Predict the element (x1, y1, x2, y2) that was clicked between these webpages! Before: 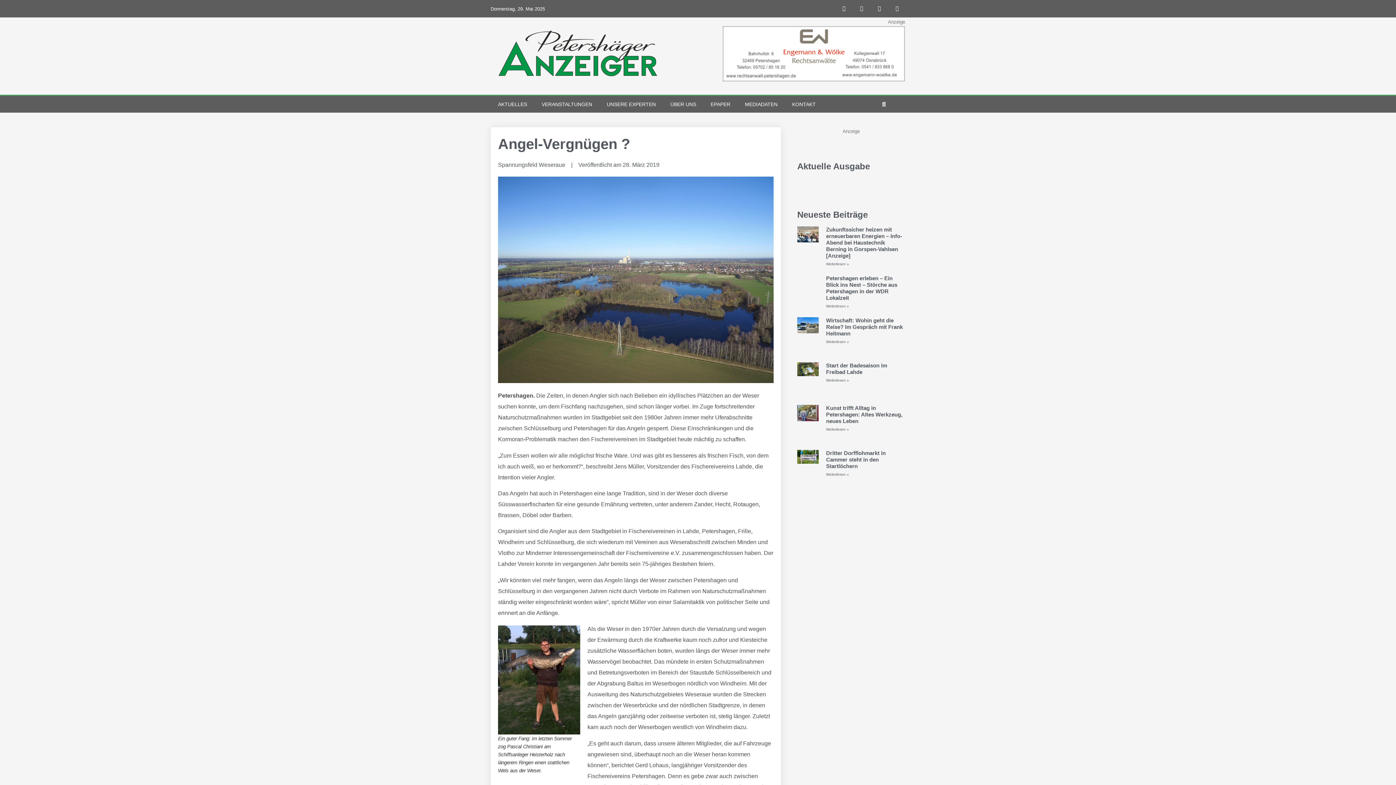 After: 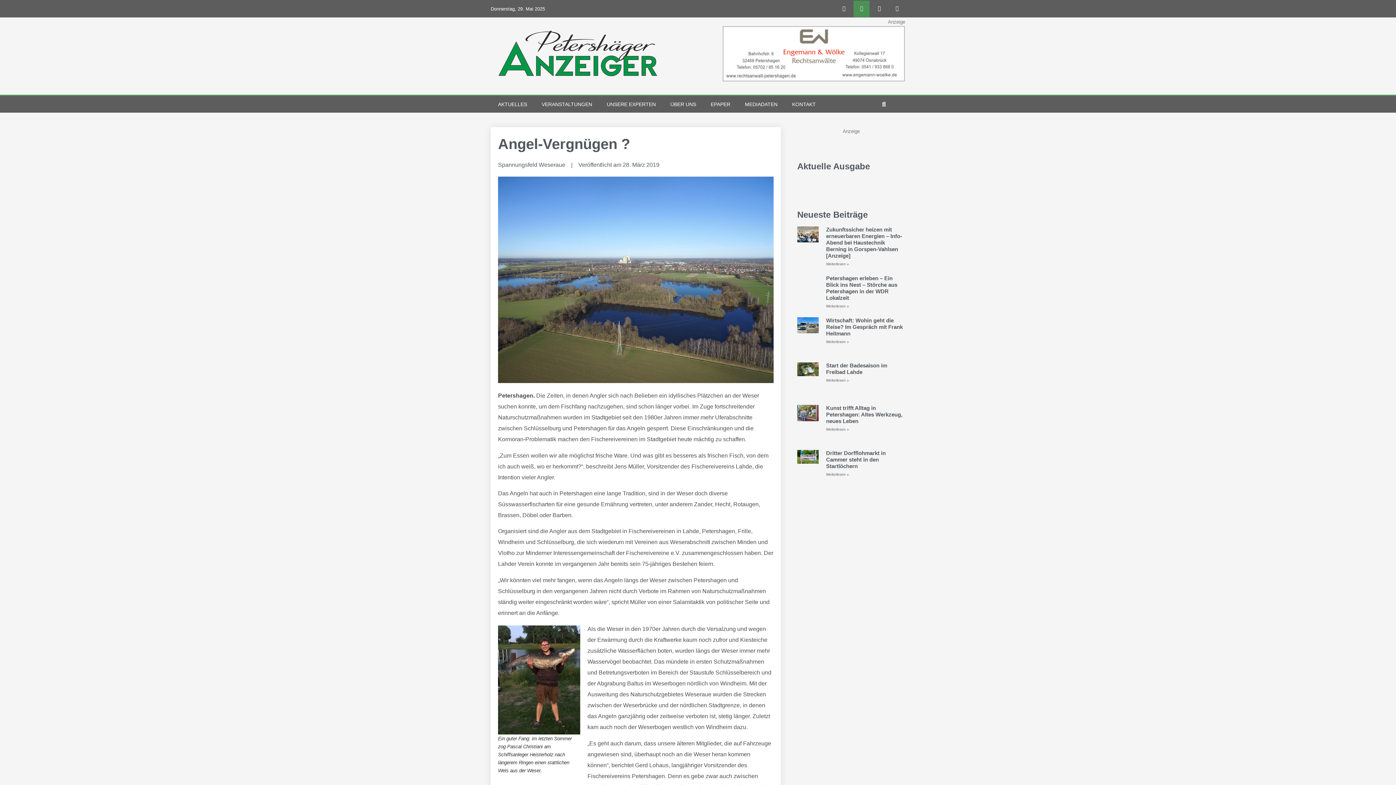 Action: bbox: (853, 0, 869, 16) label: Instagram